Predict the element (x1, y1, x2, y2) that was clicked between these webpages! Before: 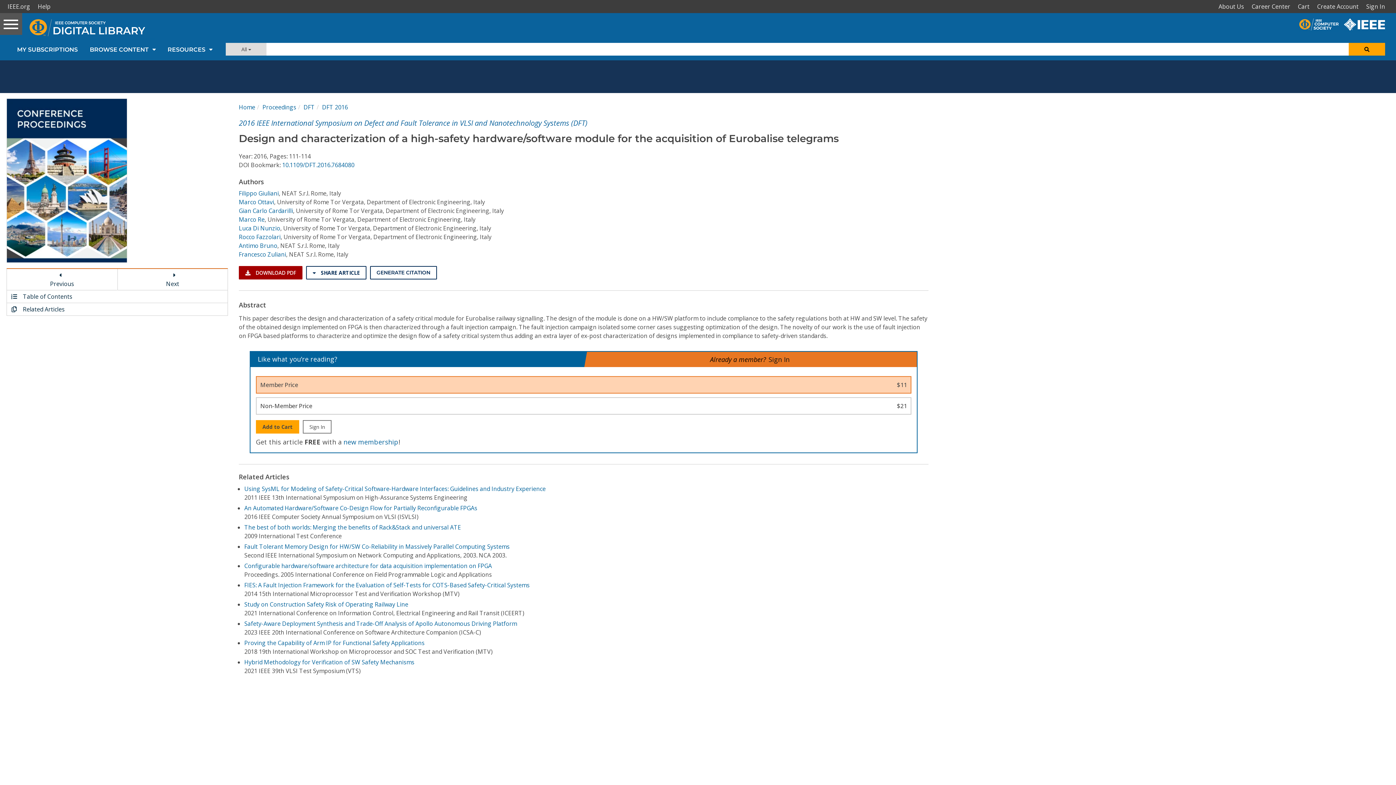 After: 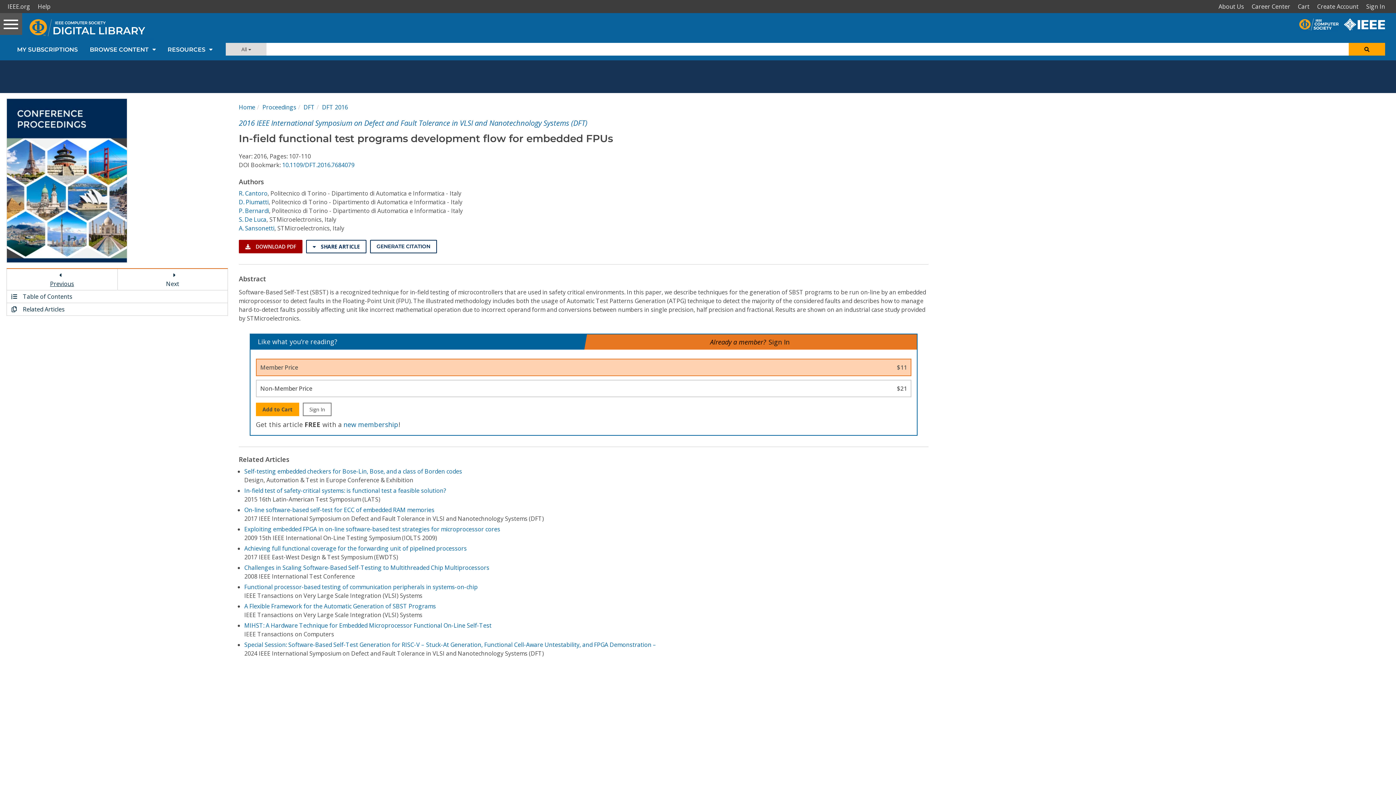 Action: bbox: (6, 269, 117, 290) label: 
Previous